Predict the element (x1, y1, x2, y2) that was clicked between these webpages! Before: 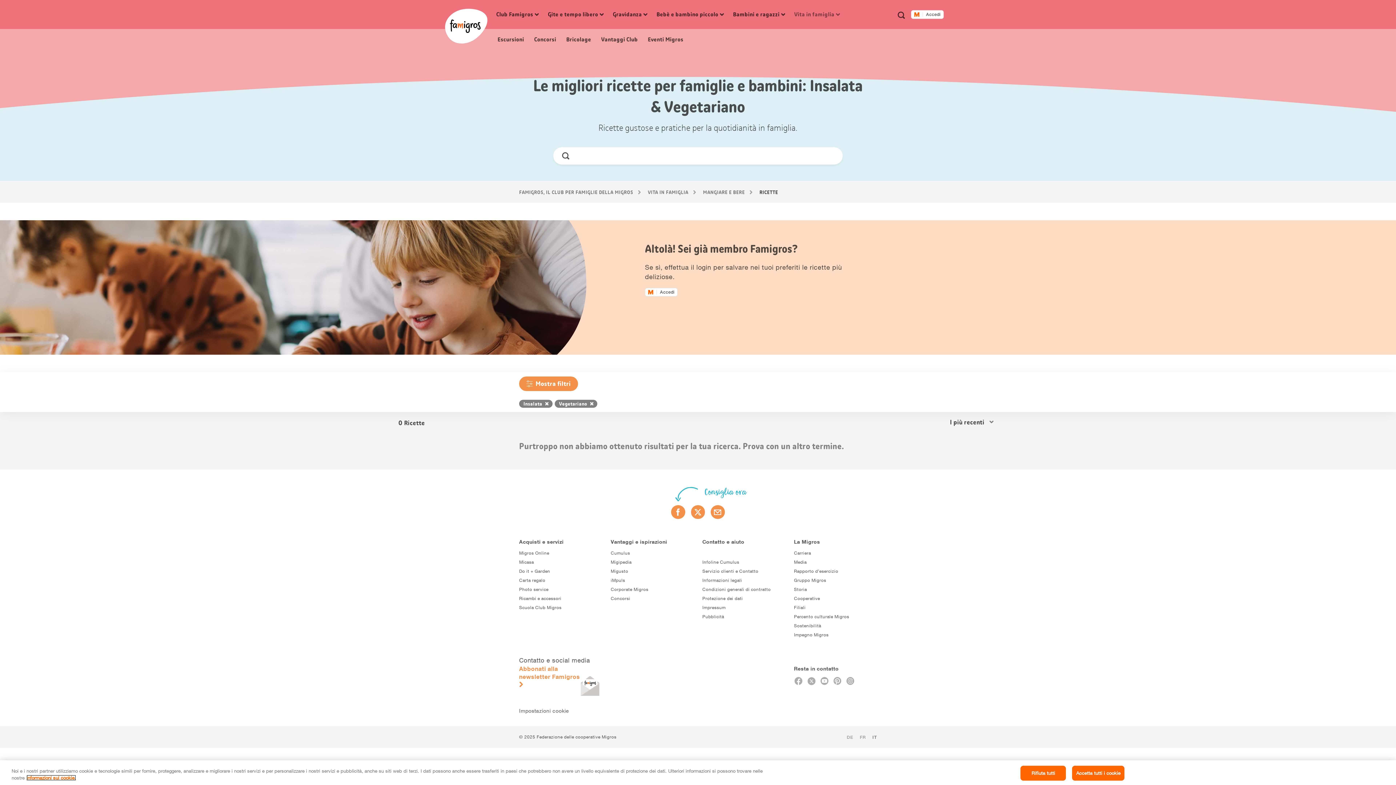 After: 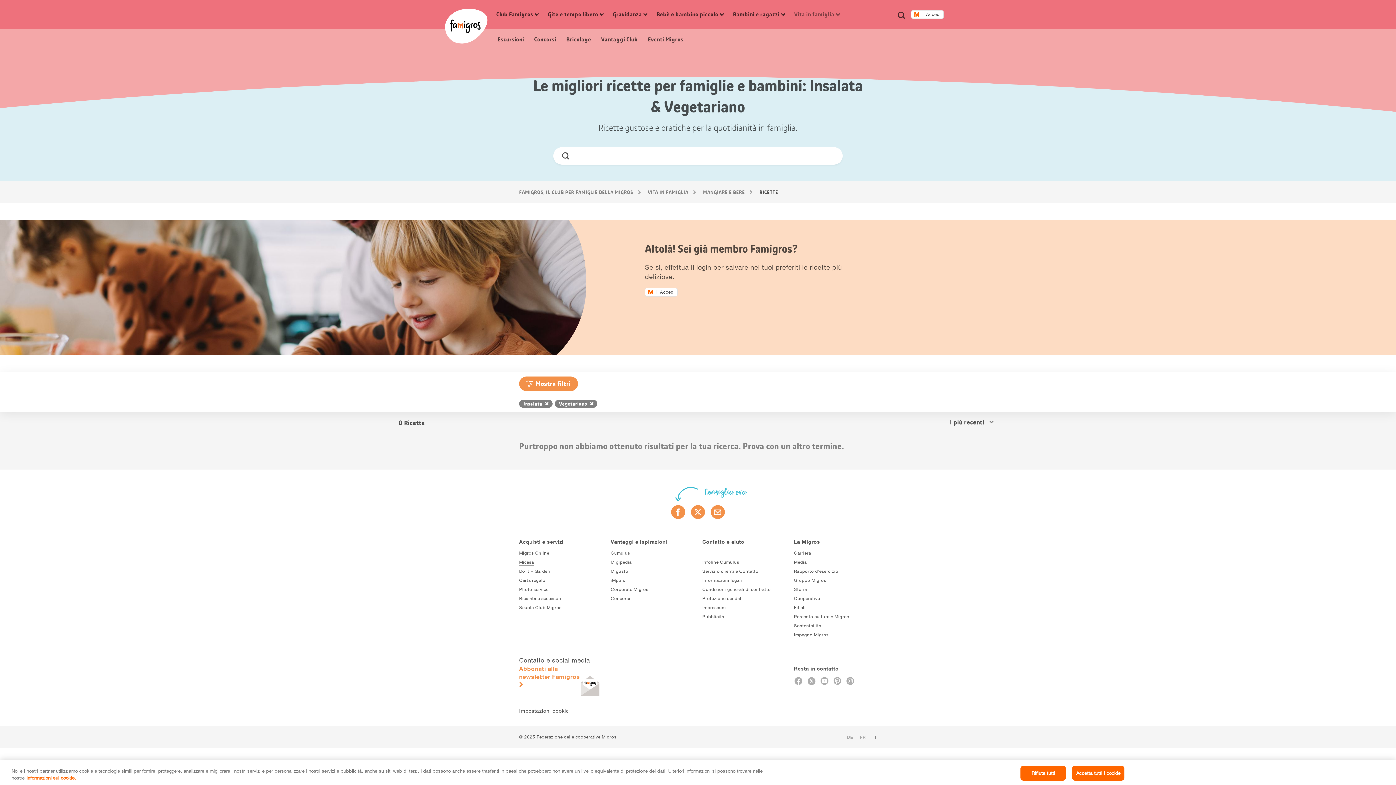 Action: bbox: (519, 559, 534, 566) label: Micasa